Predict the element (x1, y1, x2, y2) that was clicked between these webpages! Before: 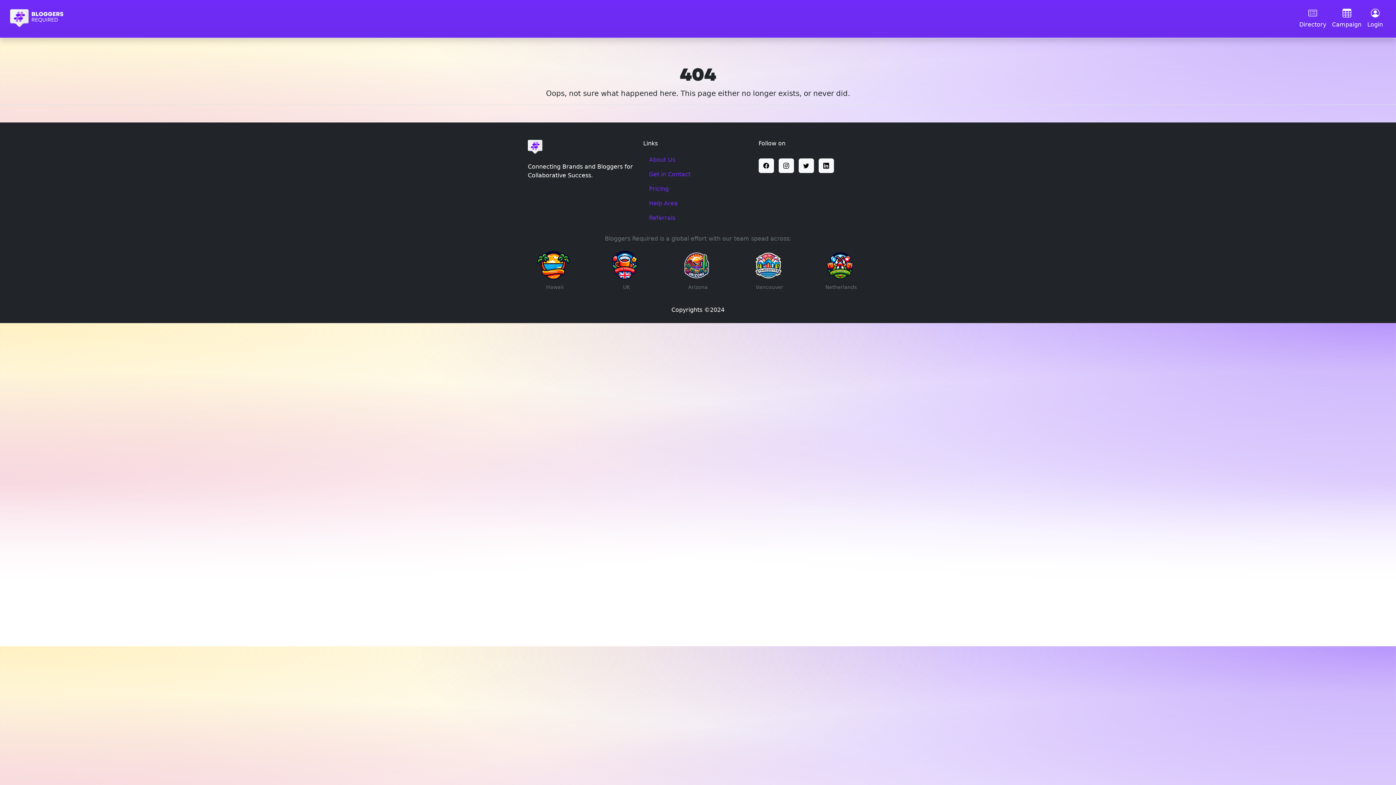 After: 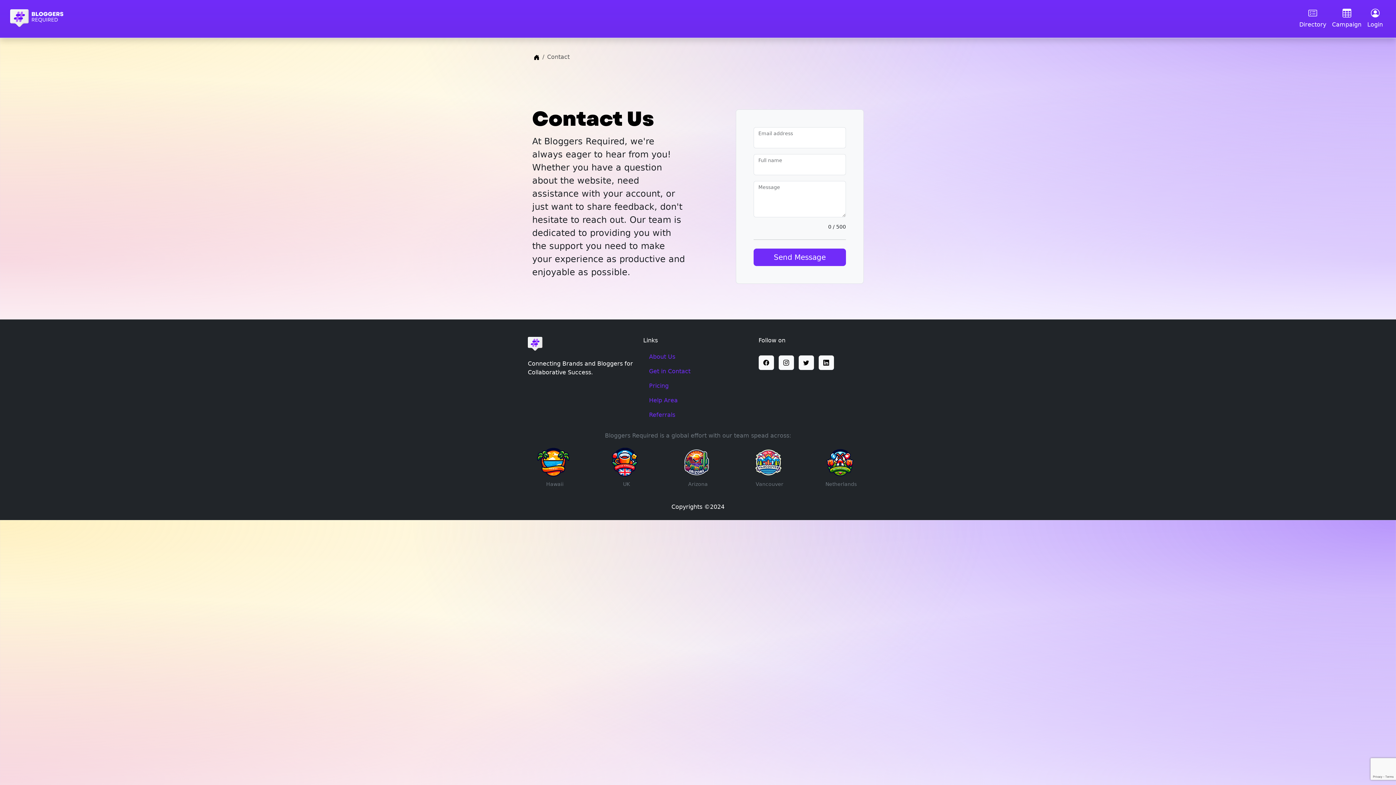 Action: bbox: (643, 167, 752, 181) label: Get in Contact